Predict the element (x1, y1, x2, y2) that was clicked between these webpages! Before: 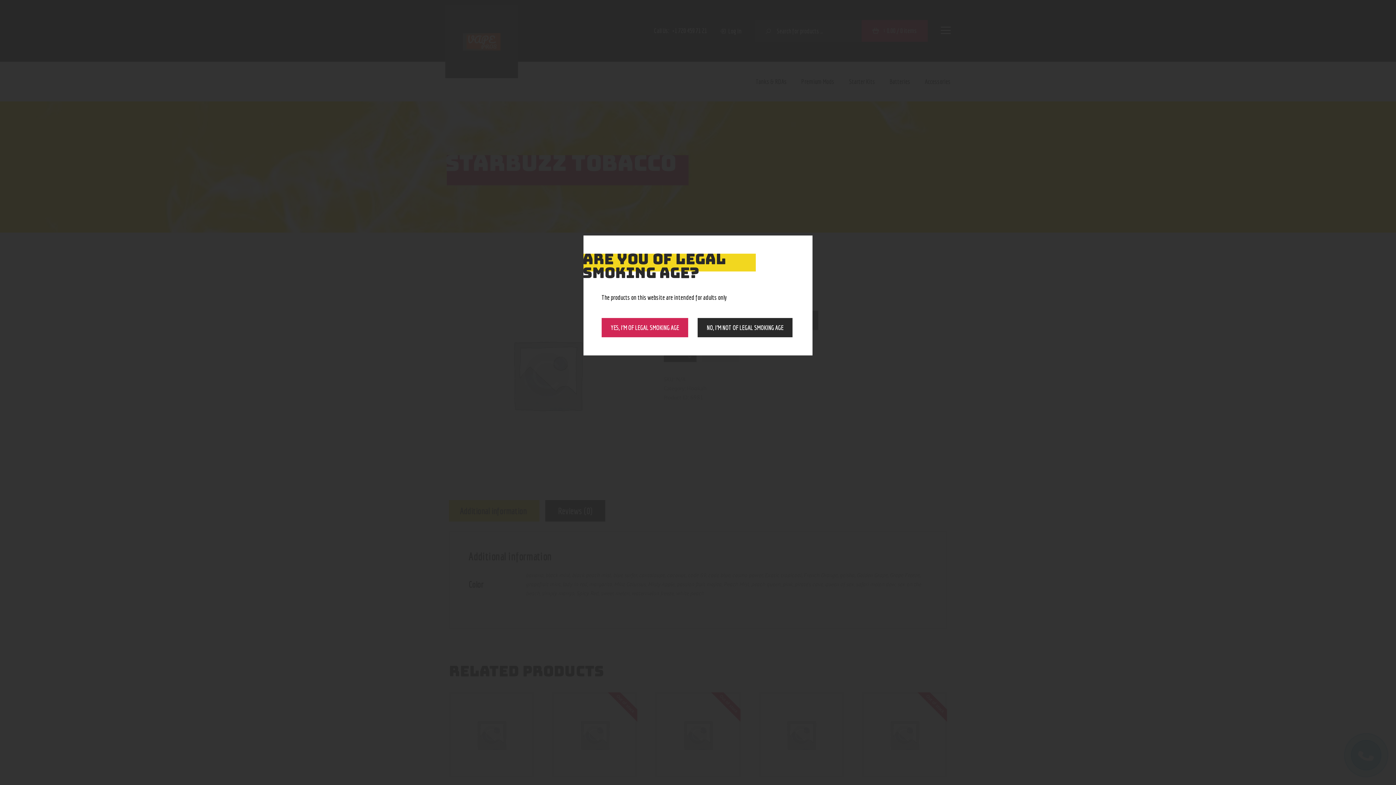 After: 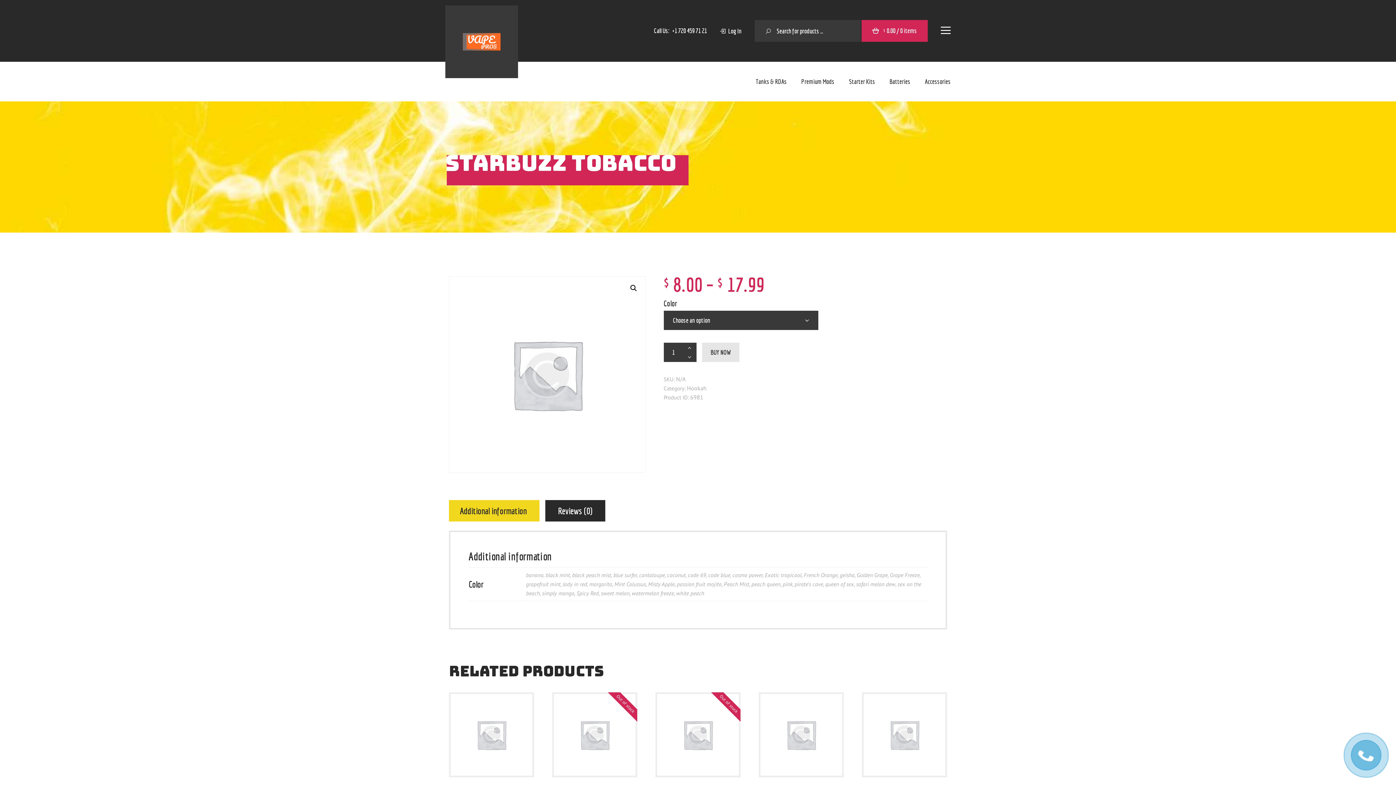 Action: label: YES, I’M OF LEGAL SMOKING AGE bbox: (601, 318, 688, 337)